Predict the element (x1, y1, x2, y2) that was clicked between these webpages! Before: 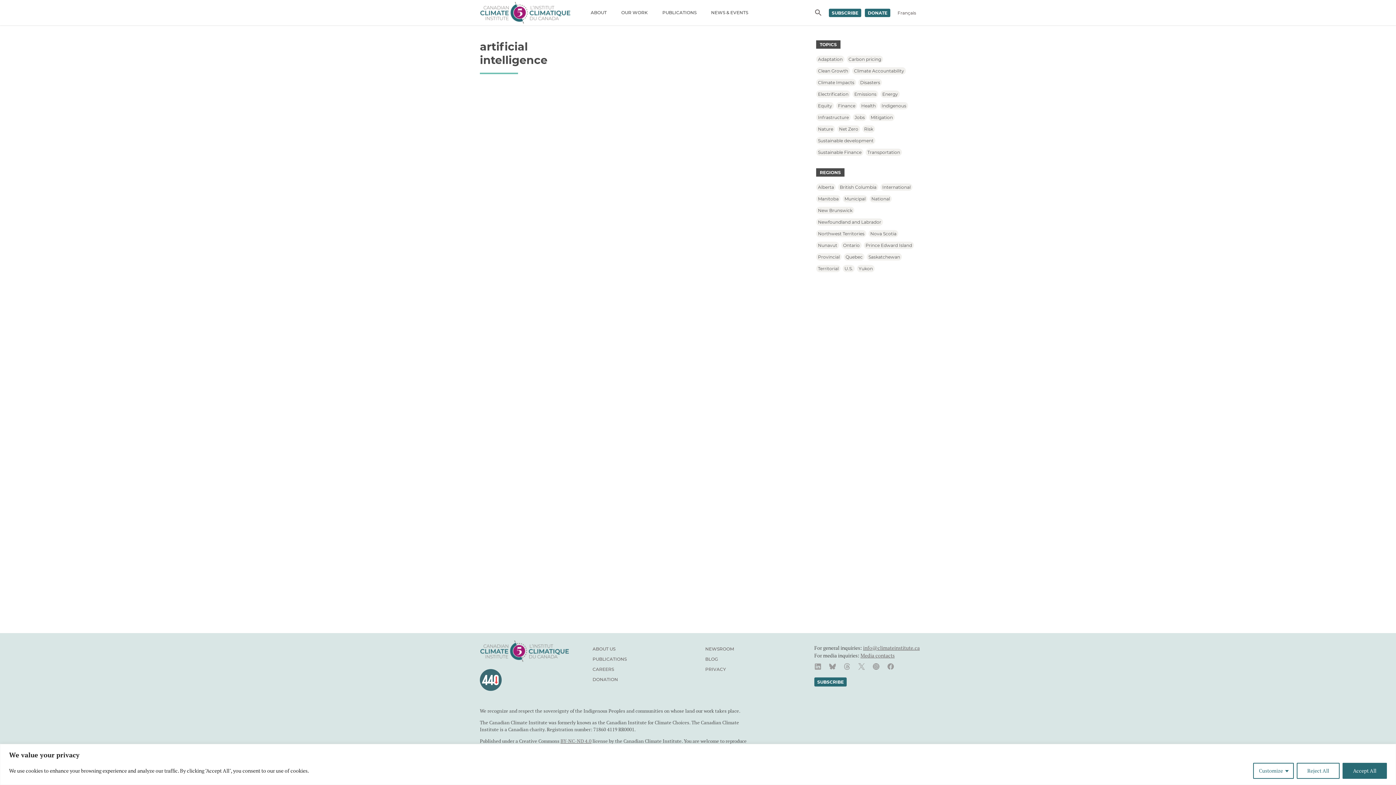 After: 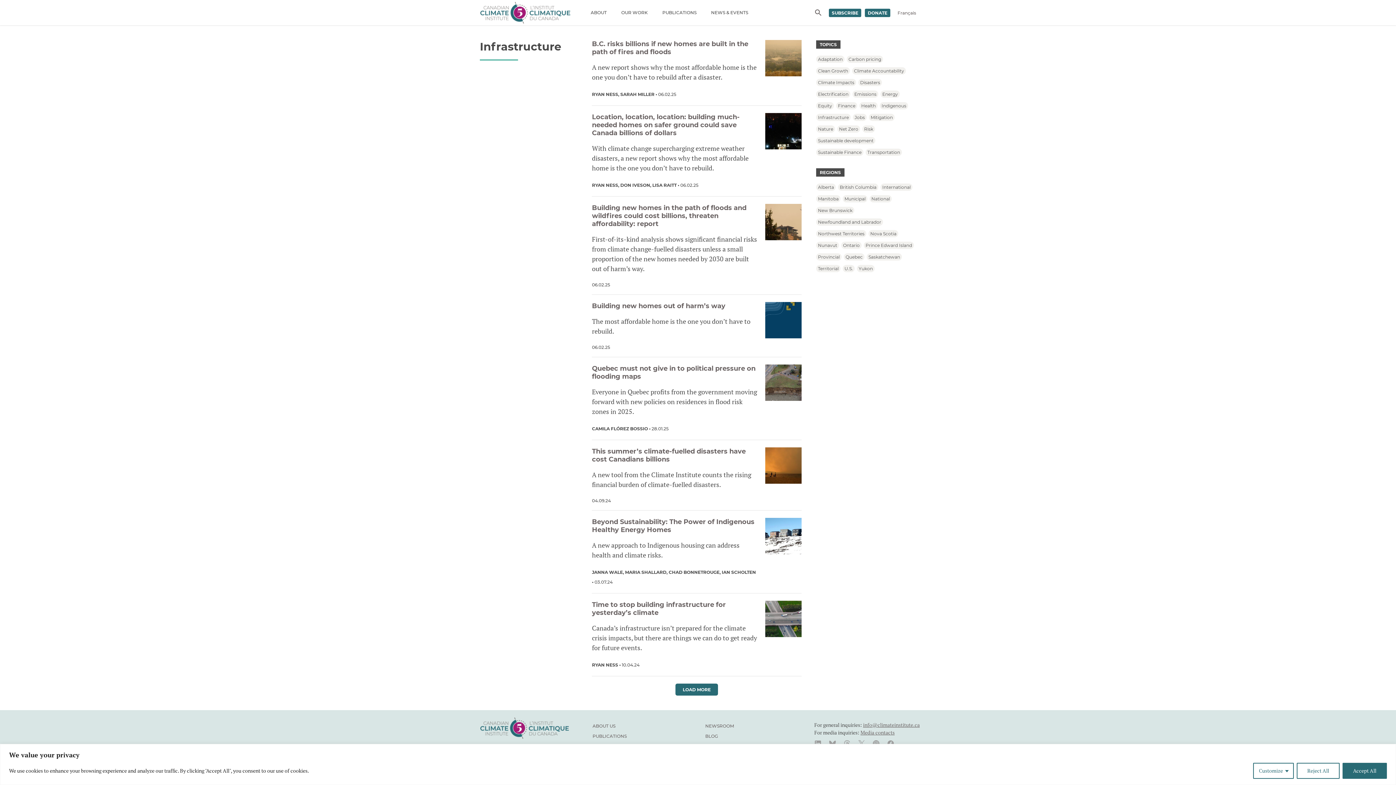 Action: label: Infrastructure bbox: (816, 113, 850, 120)